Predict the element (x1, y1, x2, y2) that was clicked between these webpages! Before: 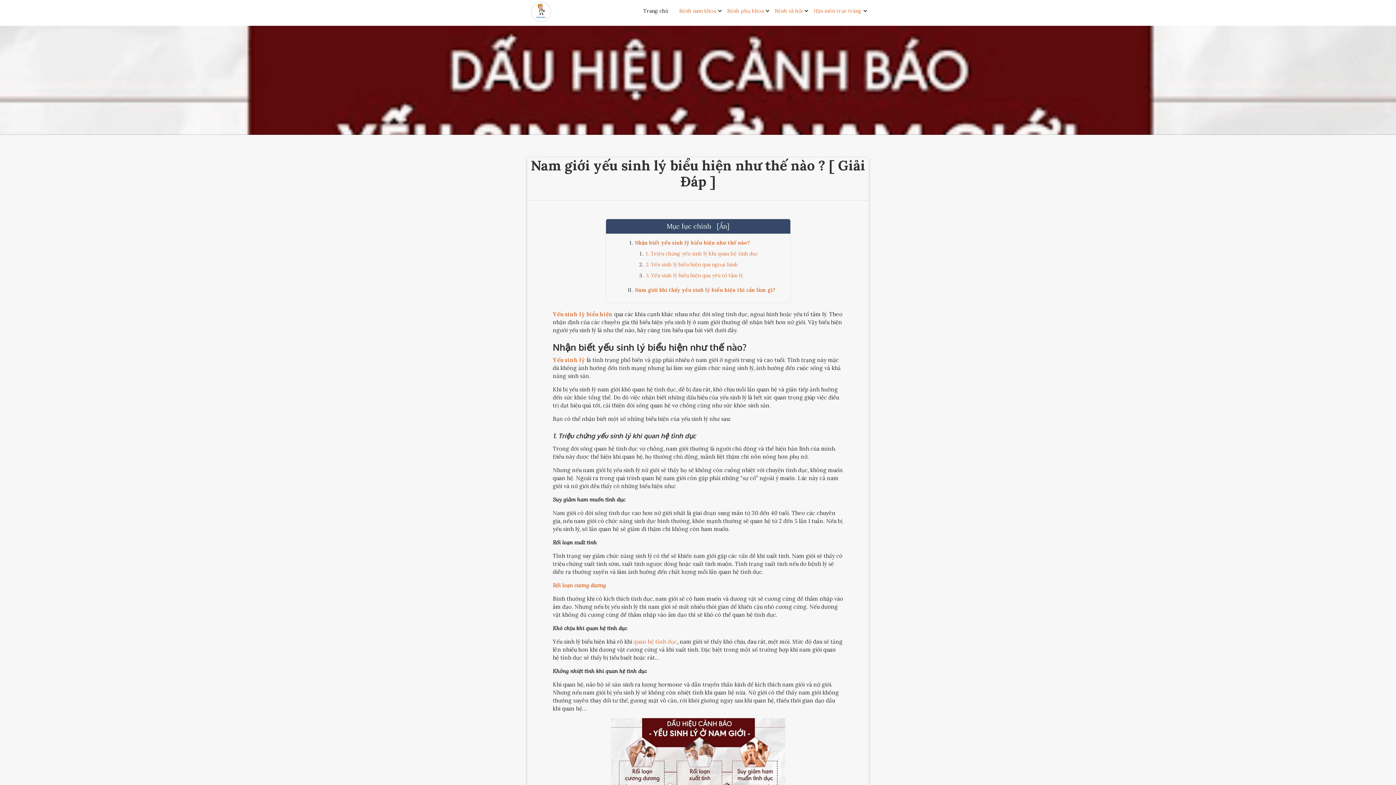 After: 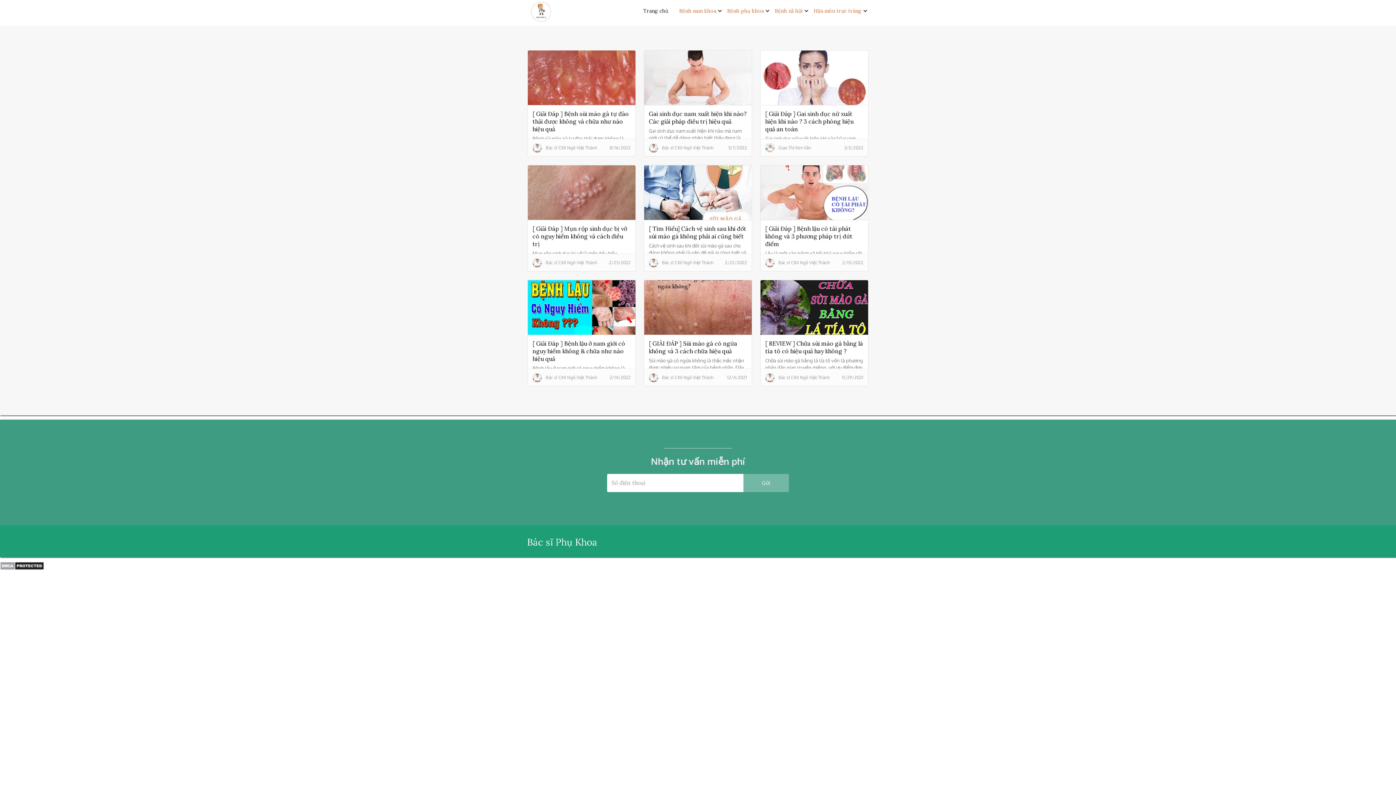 Action: bbox: (774, 7, 802, 14) label: Bệnh xã hội